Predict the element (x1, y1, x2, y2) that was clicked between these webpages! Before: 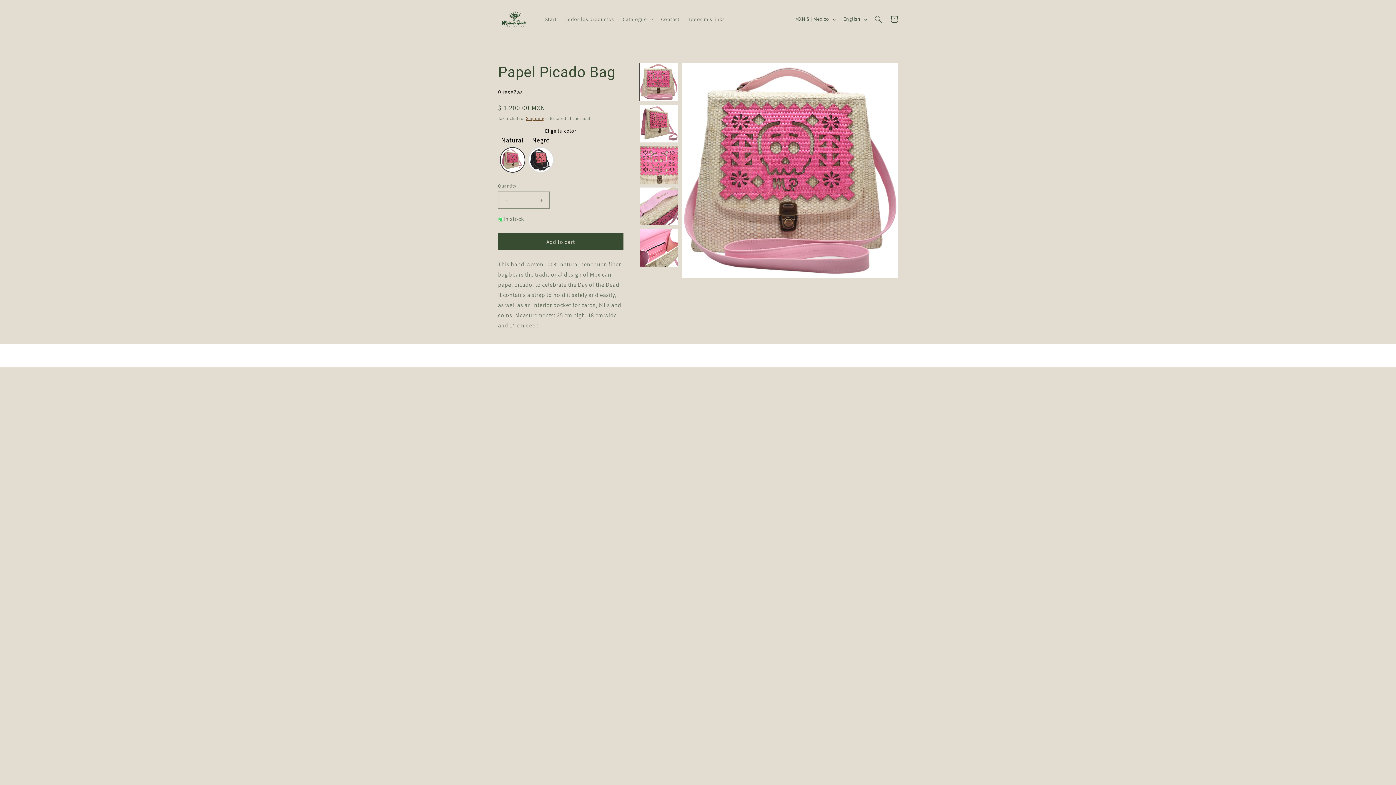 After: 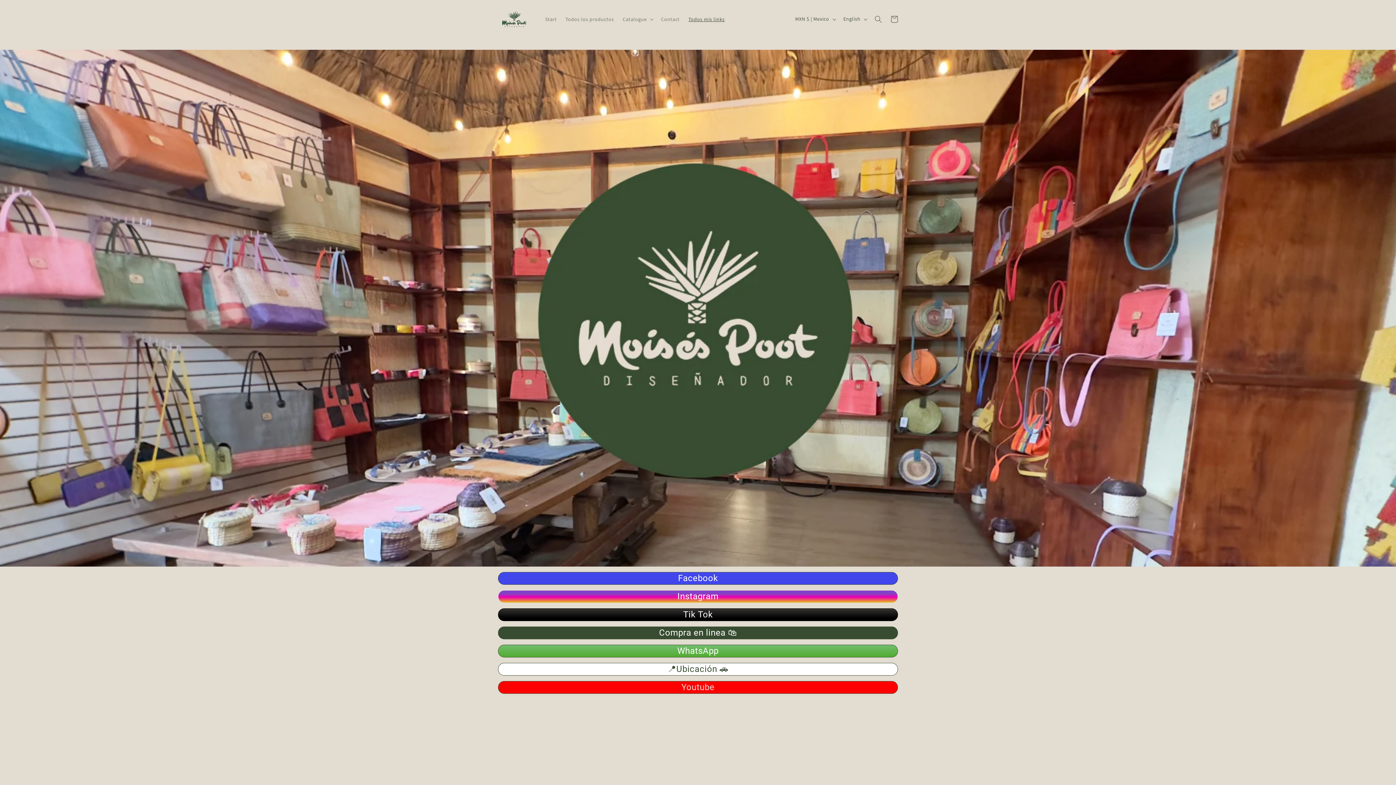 Action: bbox: (684, 11, 729, 26) label: Todos mis links